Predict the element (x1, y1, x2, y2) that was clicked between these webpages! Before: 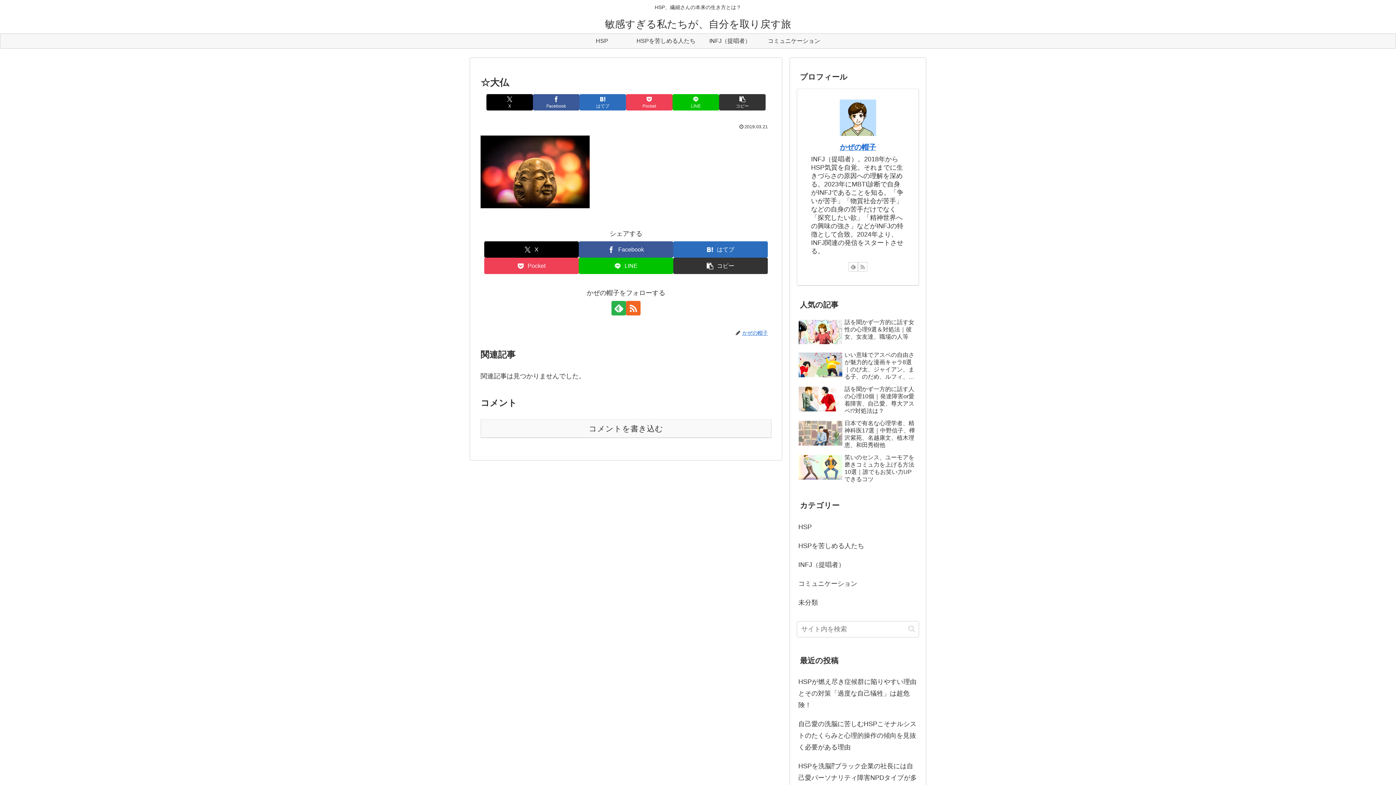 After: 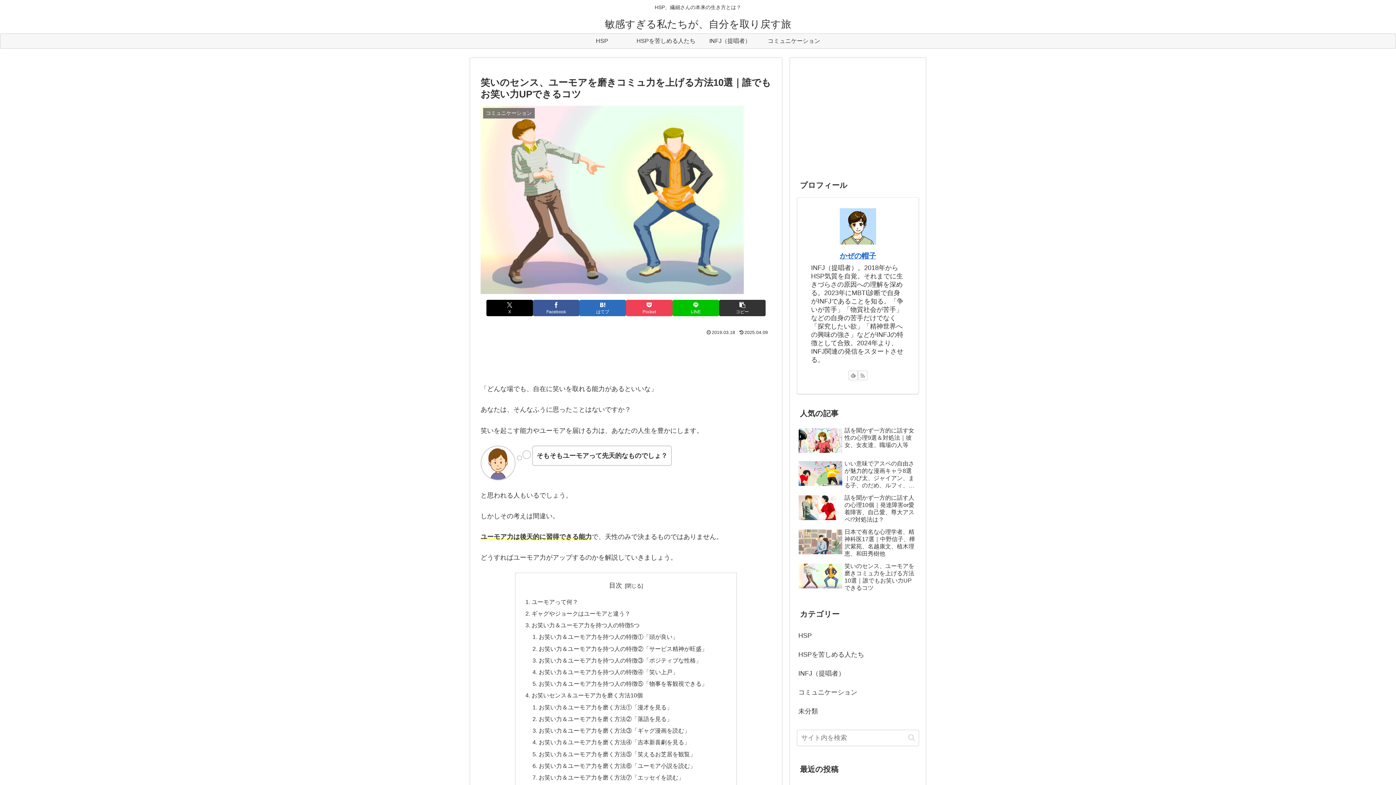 Action: bbox: (797, 452, 919, 485) label: 笑いのセンス、ユーモアを磨きコミュ力を上げる方法10選｜誰でもお笑い力UPできるコツ